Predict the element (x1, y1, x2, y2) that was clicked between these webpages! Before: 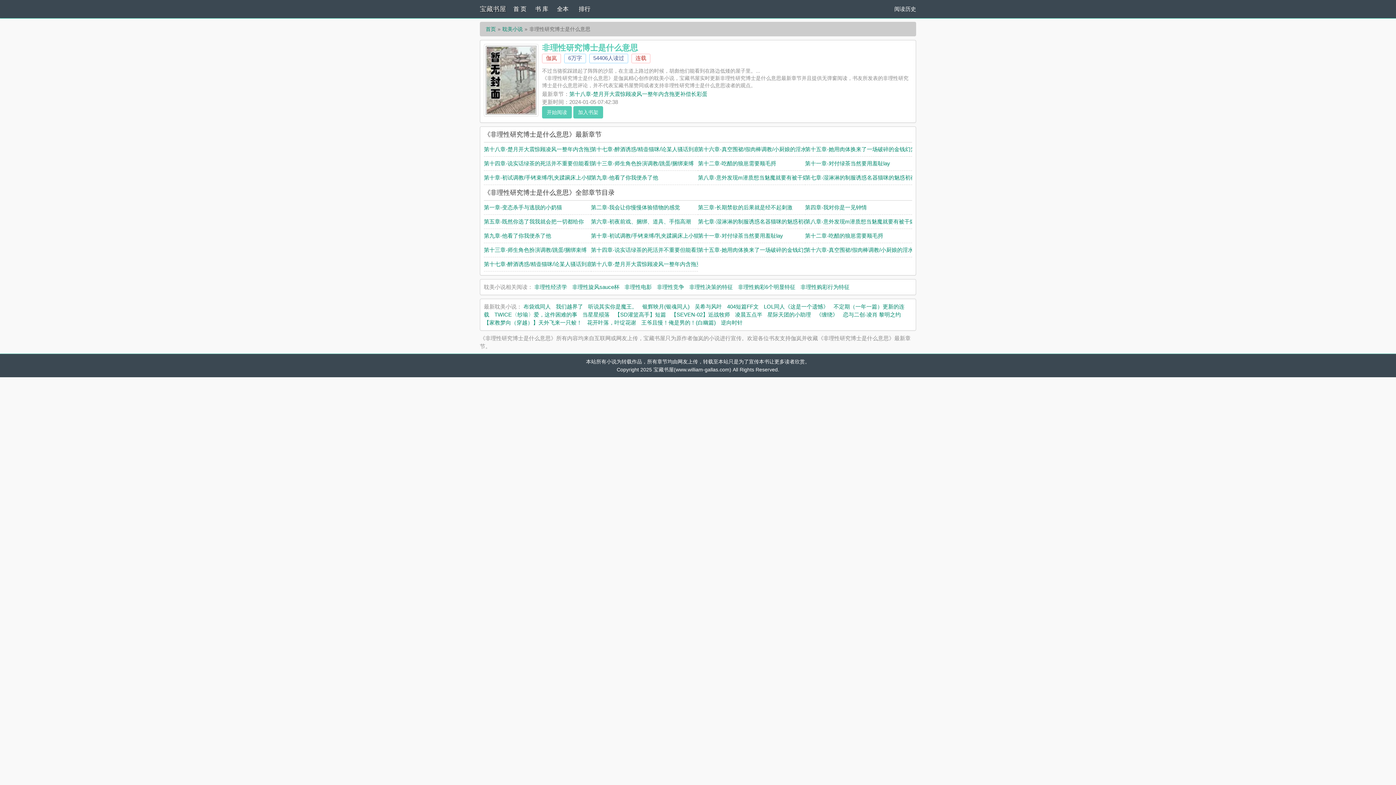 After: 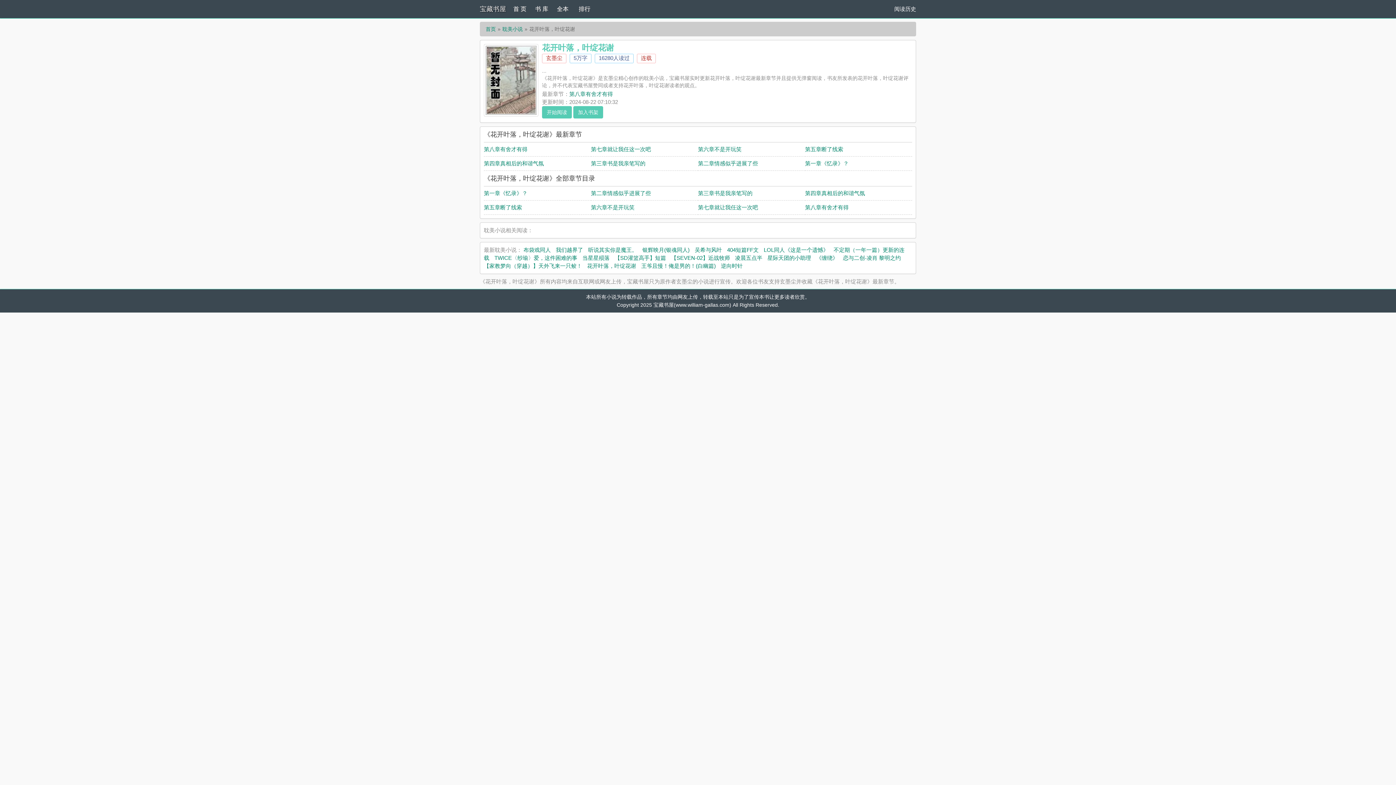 Action: label: 花开叶落，叶绽花谢 bbox: (587, 319, 636, 325)